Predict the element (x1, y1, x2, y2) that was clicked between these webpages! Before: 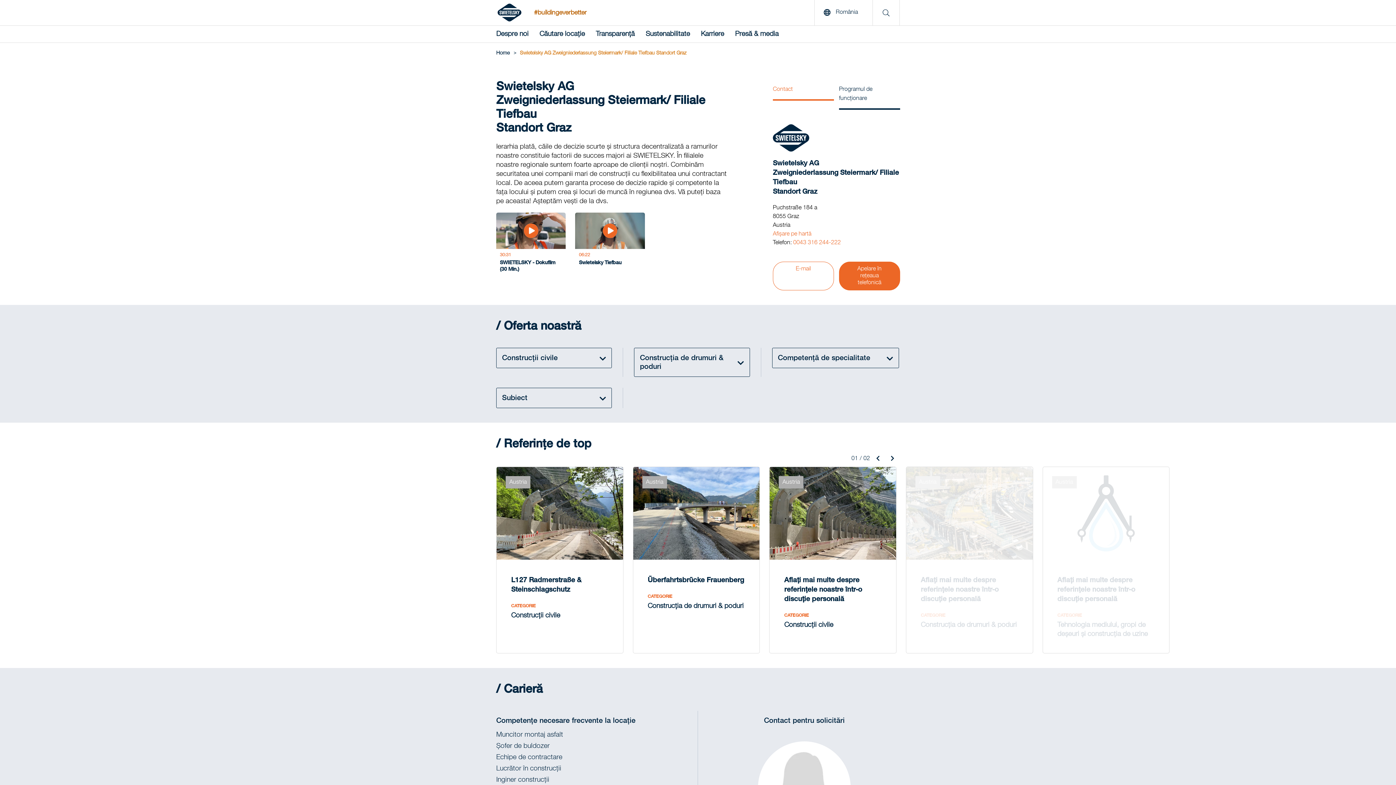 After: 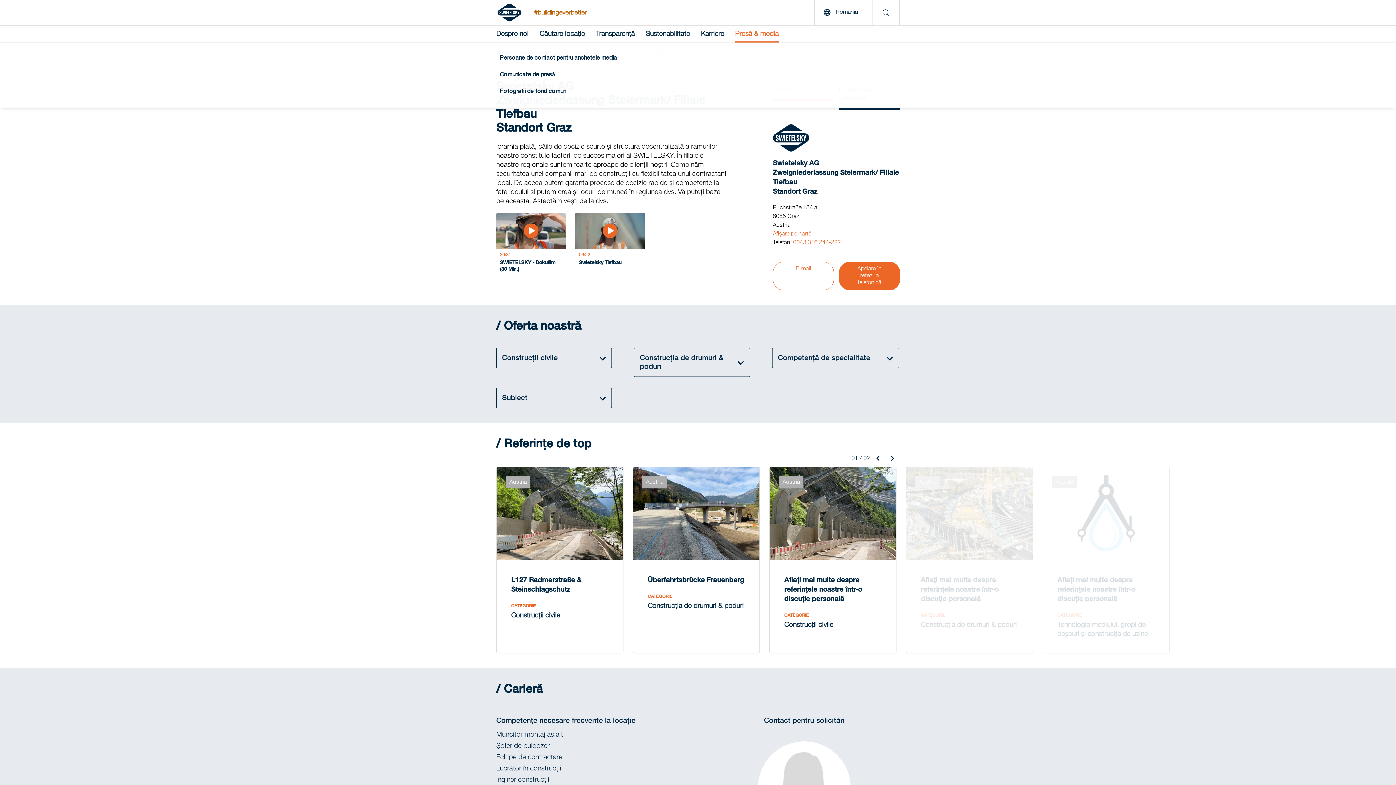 Action: label: Presă & media bbox: (735, 25, 778, 41)